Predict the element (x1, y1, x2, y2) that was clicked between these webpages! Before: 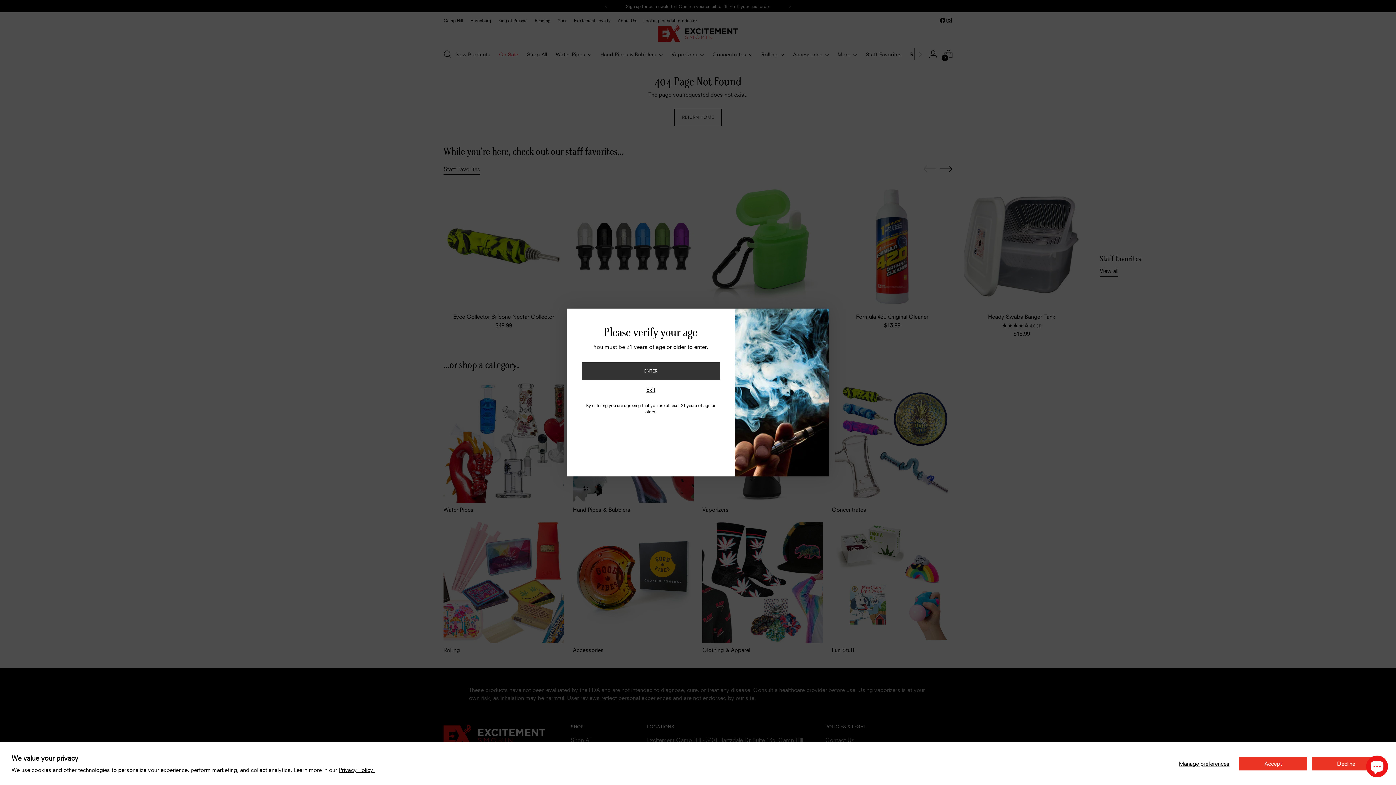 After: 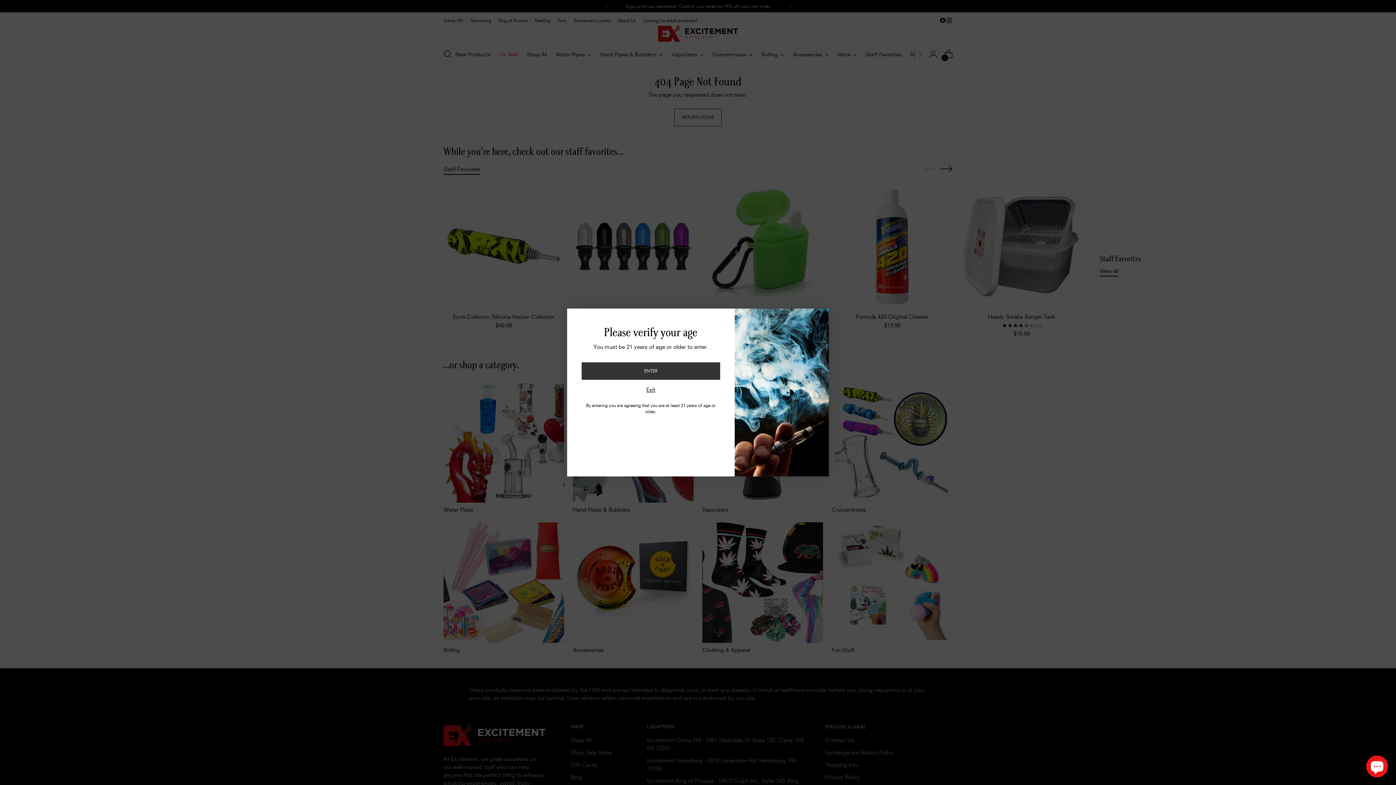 Action: bbox: (1311, 756, 1381, 771) label: Decline